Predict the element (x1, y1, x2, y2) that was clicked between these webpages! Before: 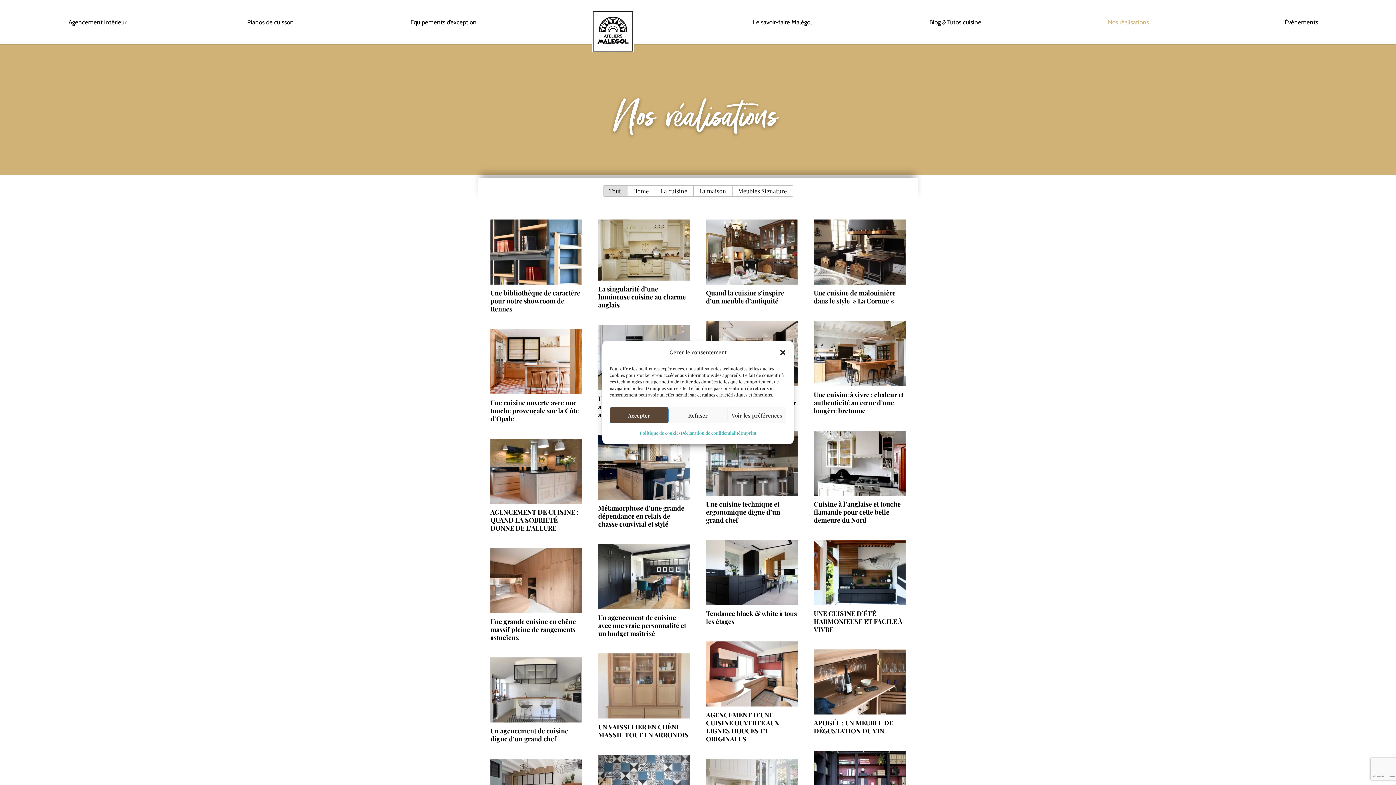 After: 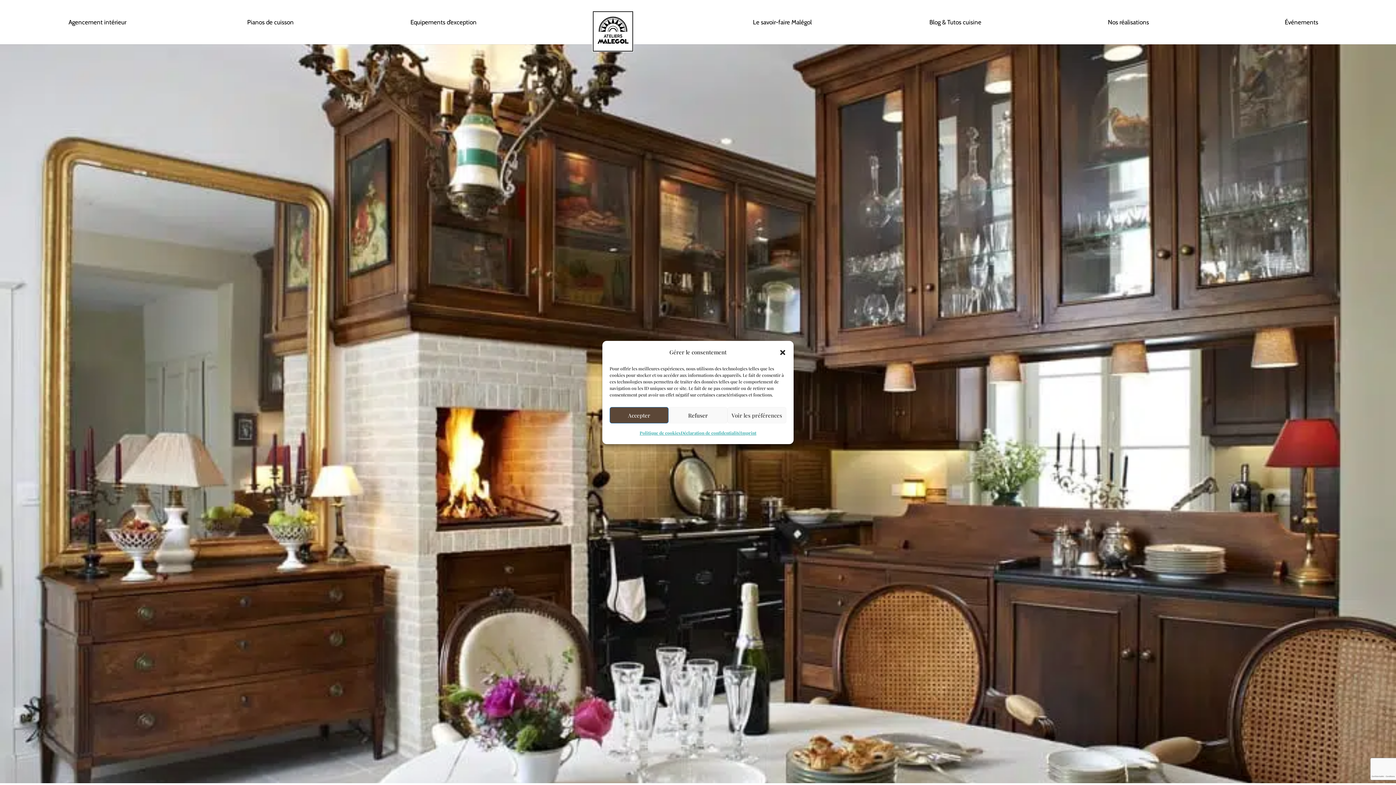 Action: label: Quand la cuisine s’inspire d’un meuble d’antiquité bbox: (701, 214, 803, 310)